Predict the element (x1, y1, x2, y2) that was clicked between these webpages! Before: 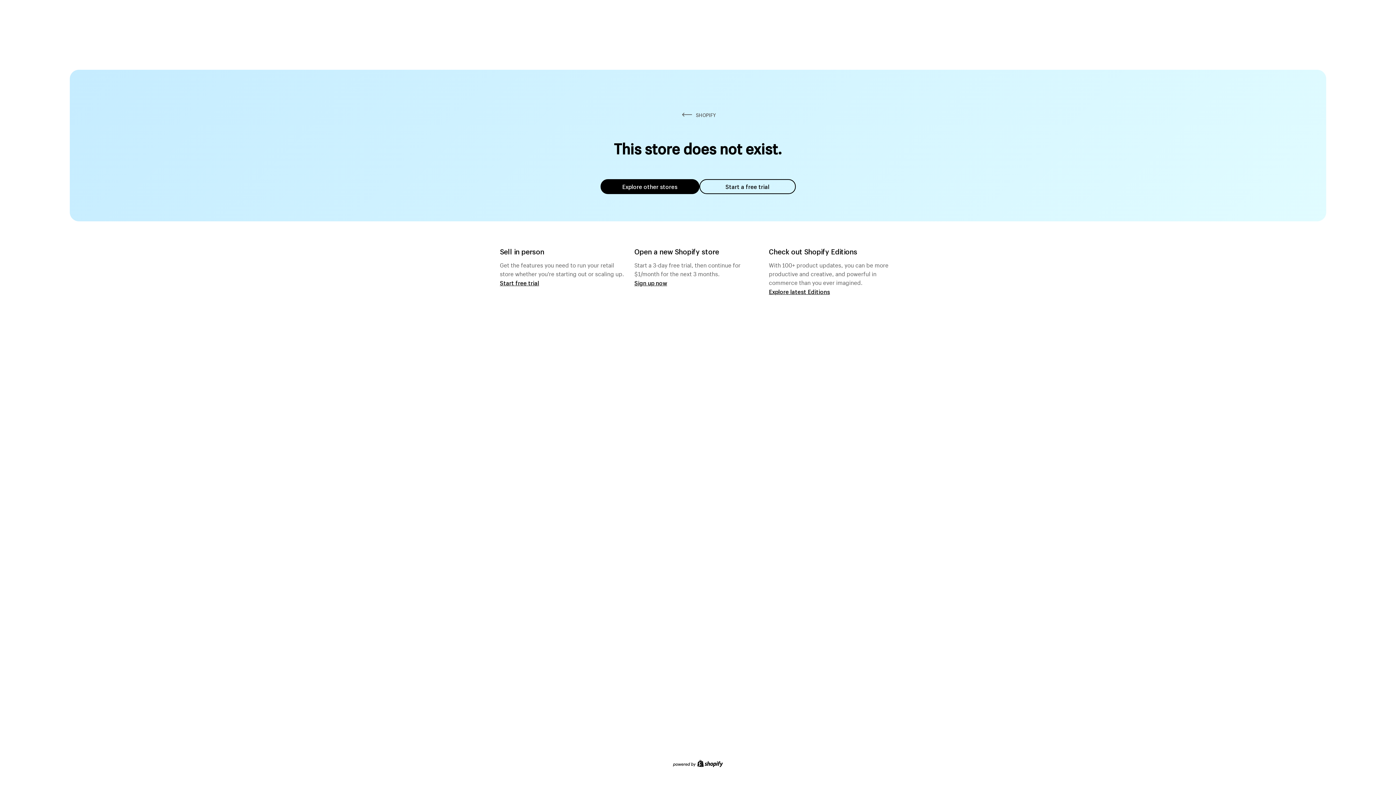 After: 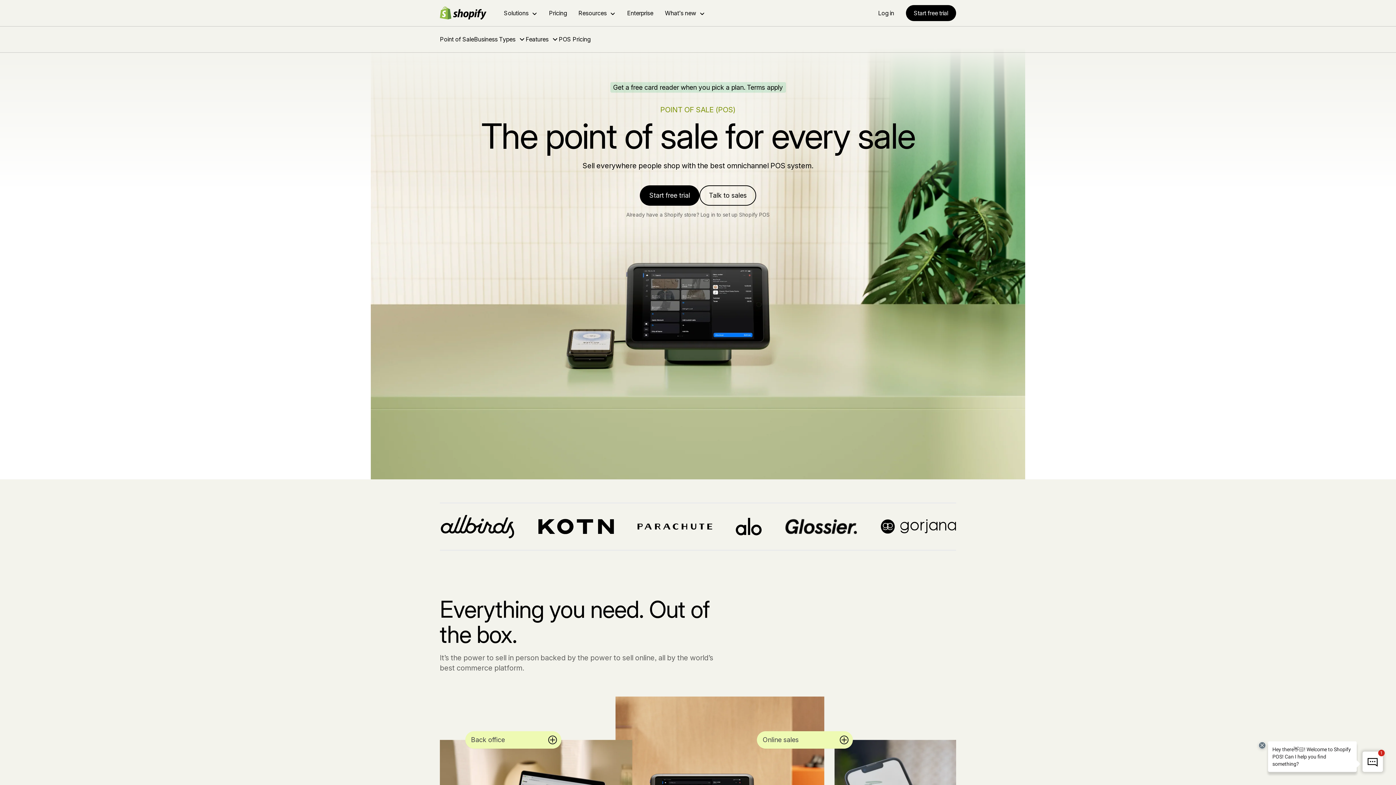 Action: label: Start free trial bbox: (500, 279, 539, 286)